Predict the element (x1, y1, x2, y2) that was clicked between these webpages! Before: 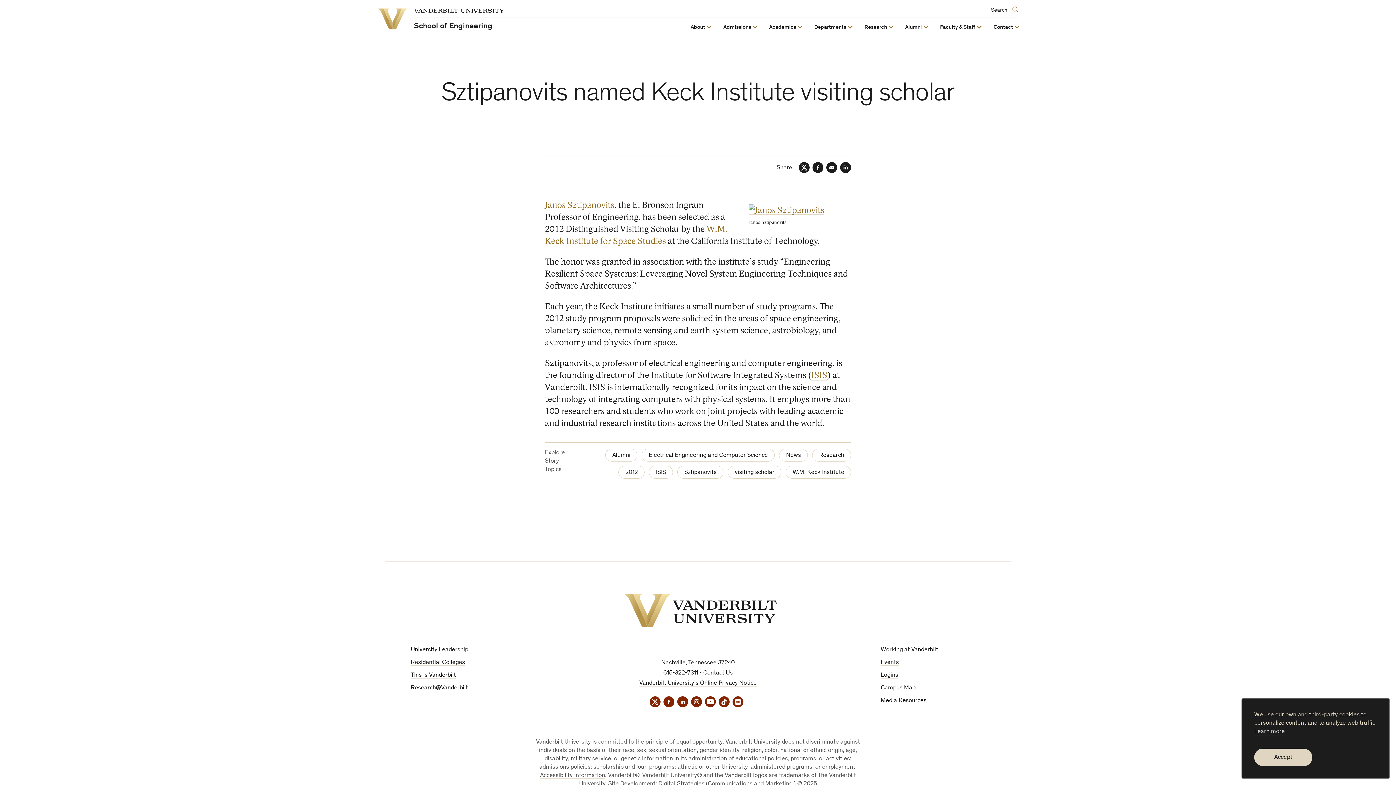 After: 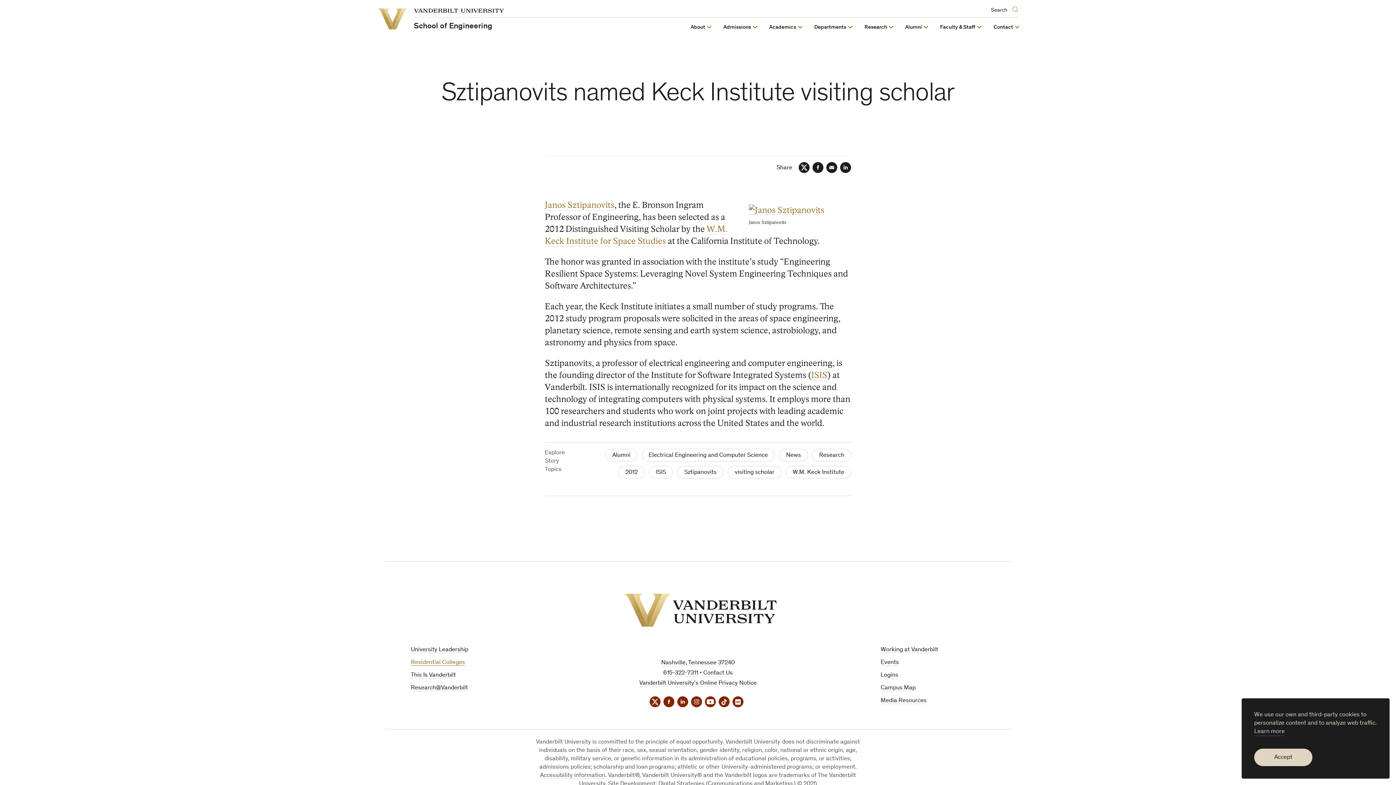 Action: label: Residential Colleges bbox: (410, 660, 465, 666)